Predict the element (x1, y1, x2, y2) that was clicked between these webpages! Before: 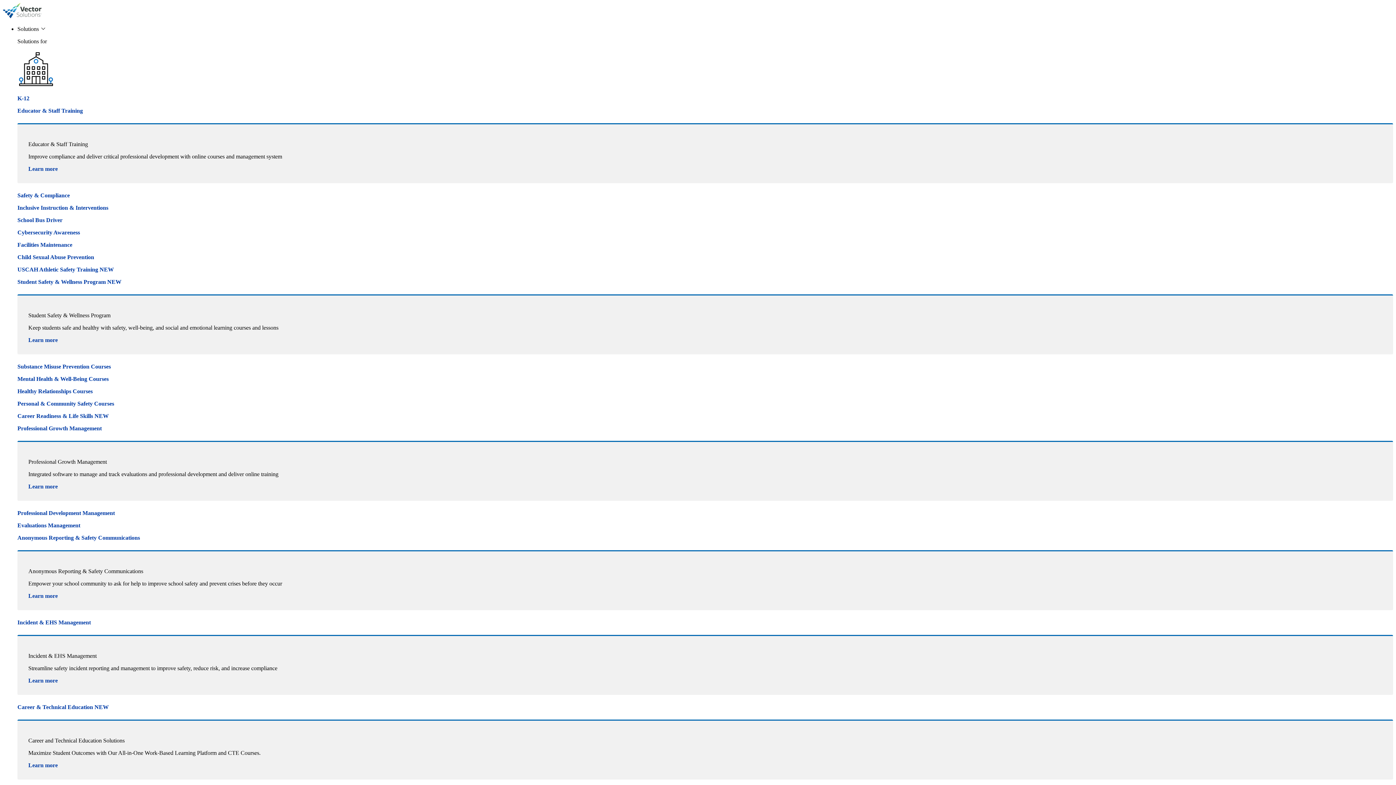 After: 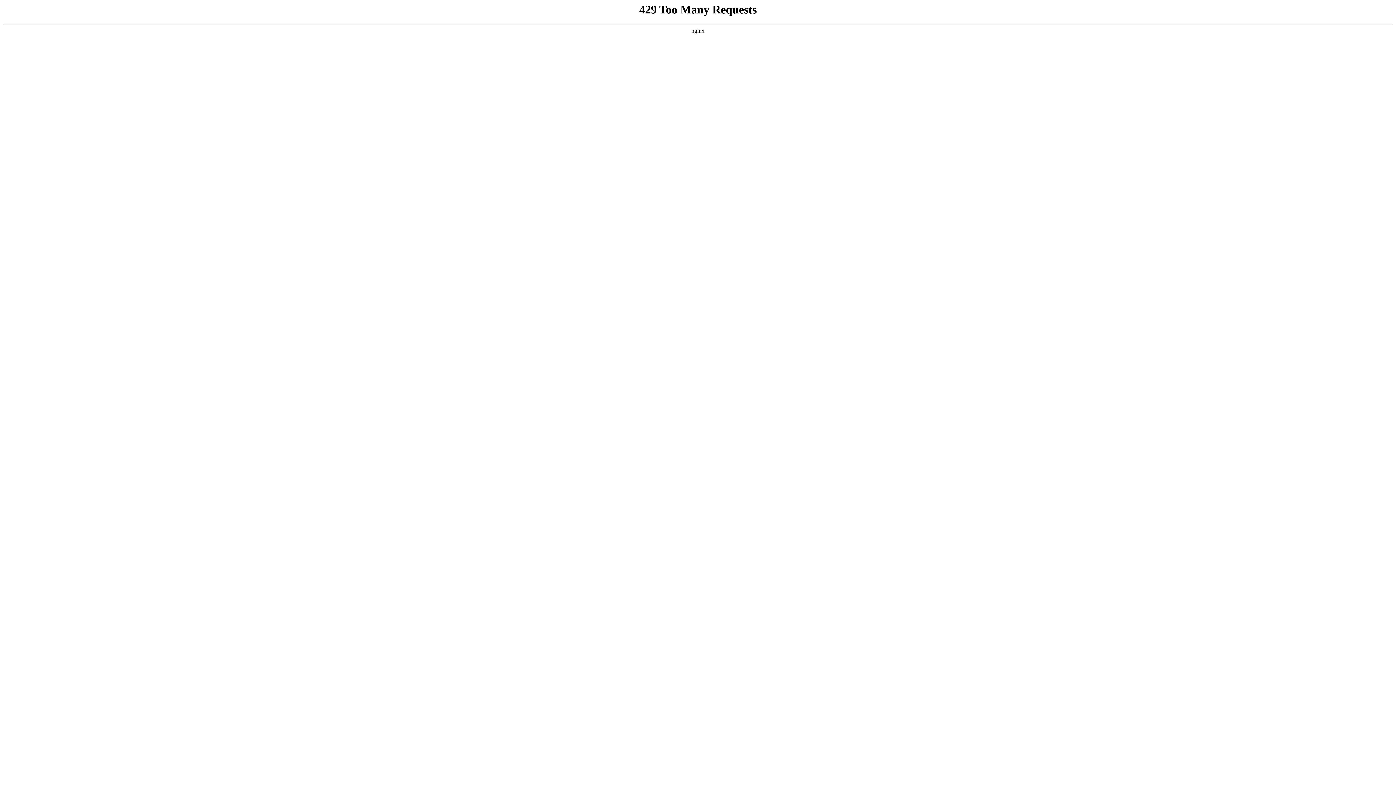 Action: bbox: (17, 217, 1393, 223) label: School Bus Driver